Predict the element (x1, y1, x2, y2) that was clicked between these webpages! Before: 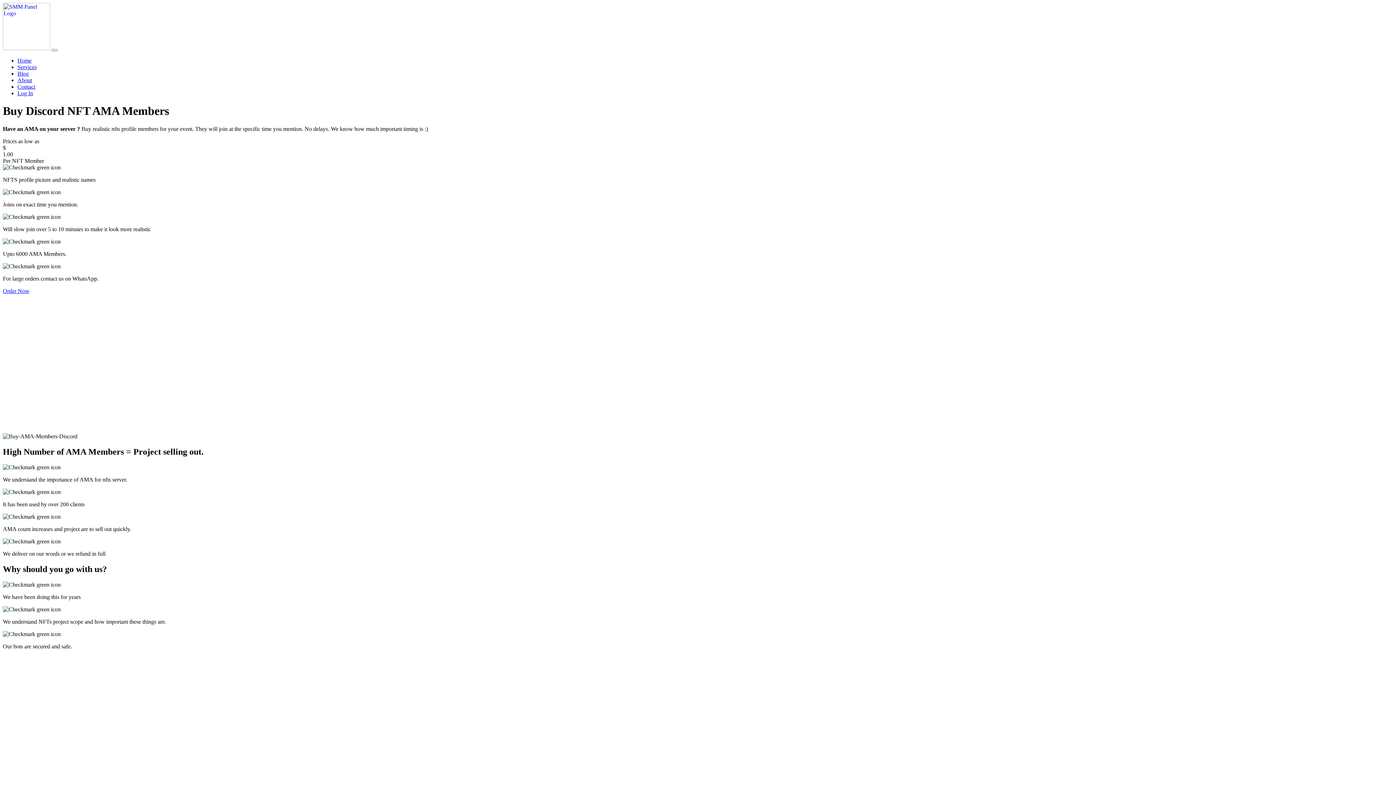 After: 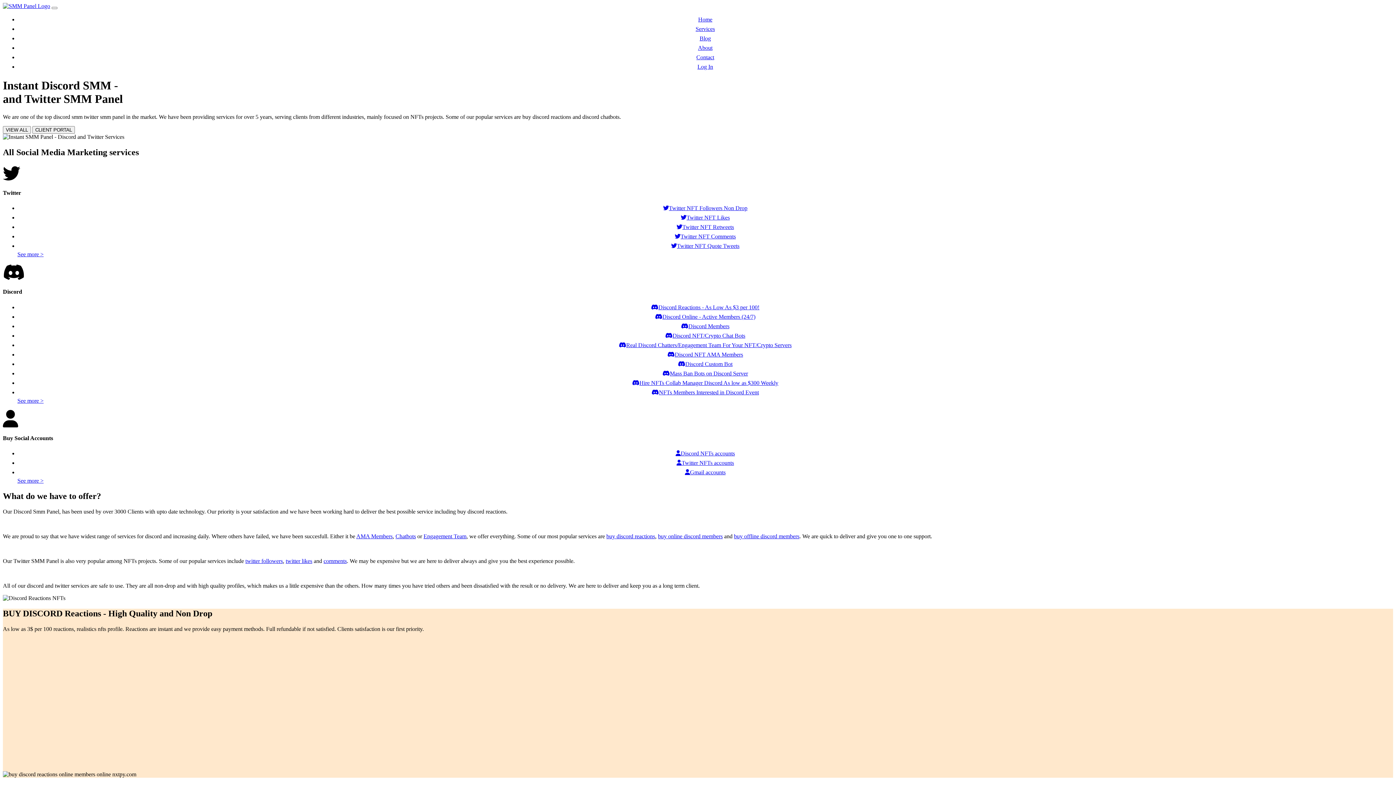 Action: label: Home bbox: (17, 57, 31, 63)